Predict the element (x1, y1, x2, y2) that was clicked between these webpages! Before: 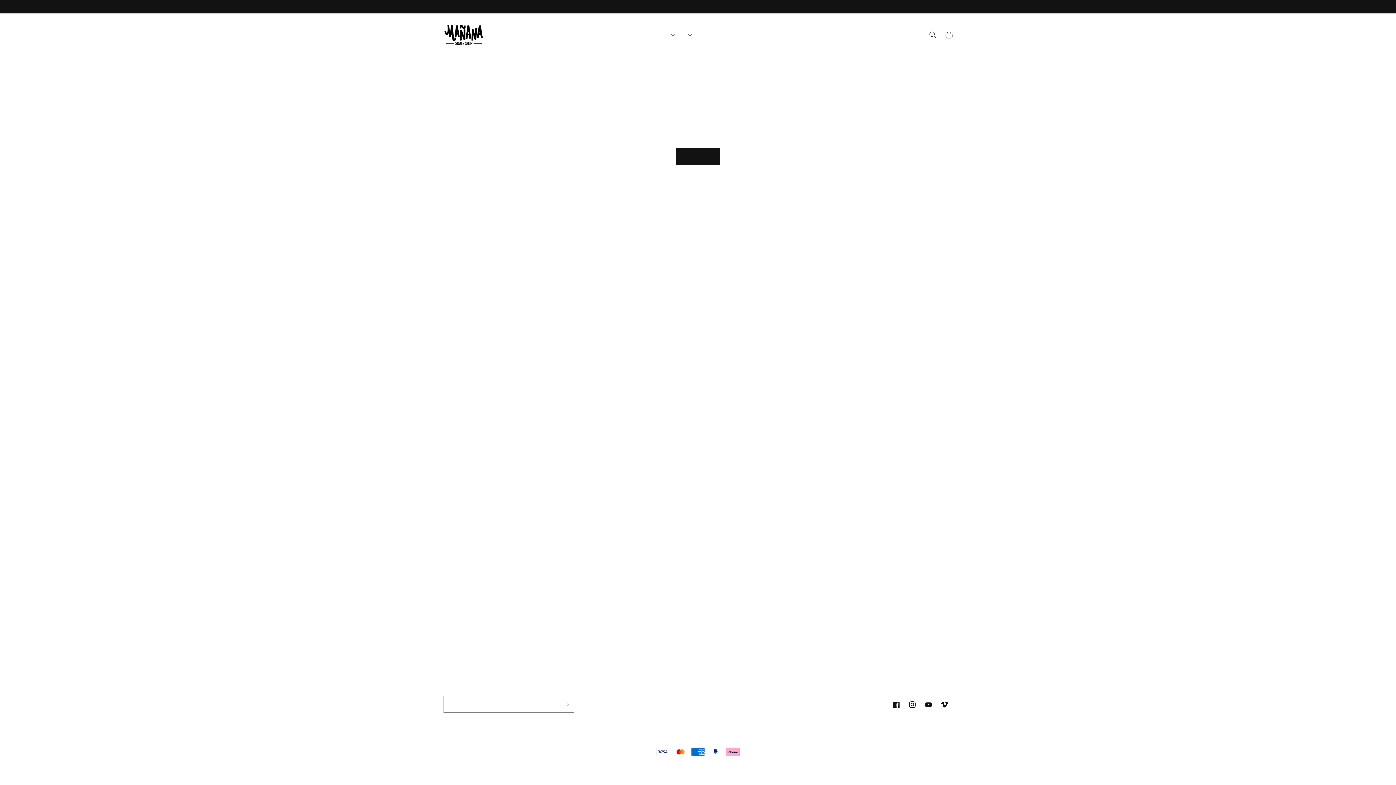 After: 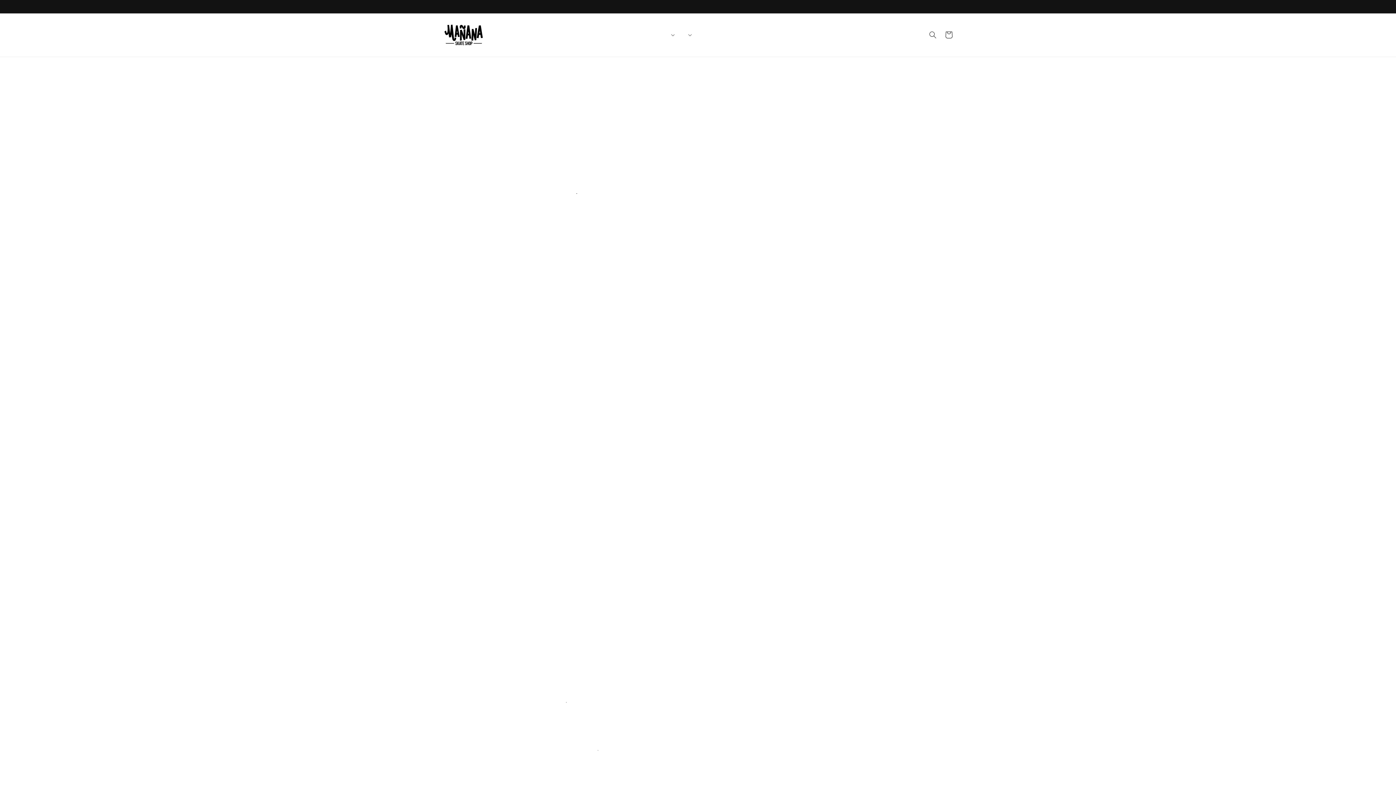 Action: label: Terms And Conditions bbox: (443, 630, 448, 643)